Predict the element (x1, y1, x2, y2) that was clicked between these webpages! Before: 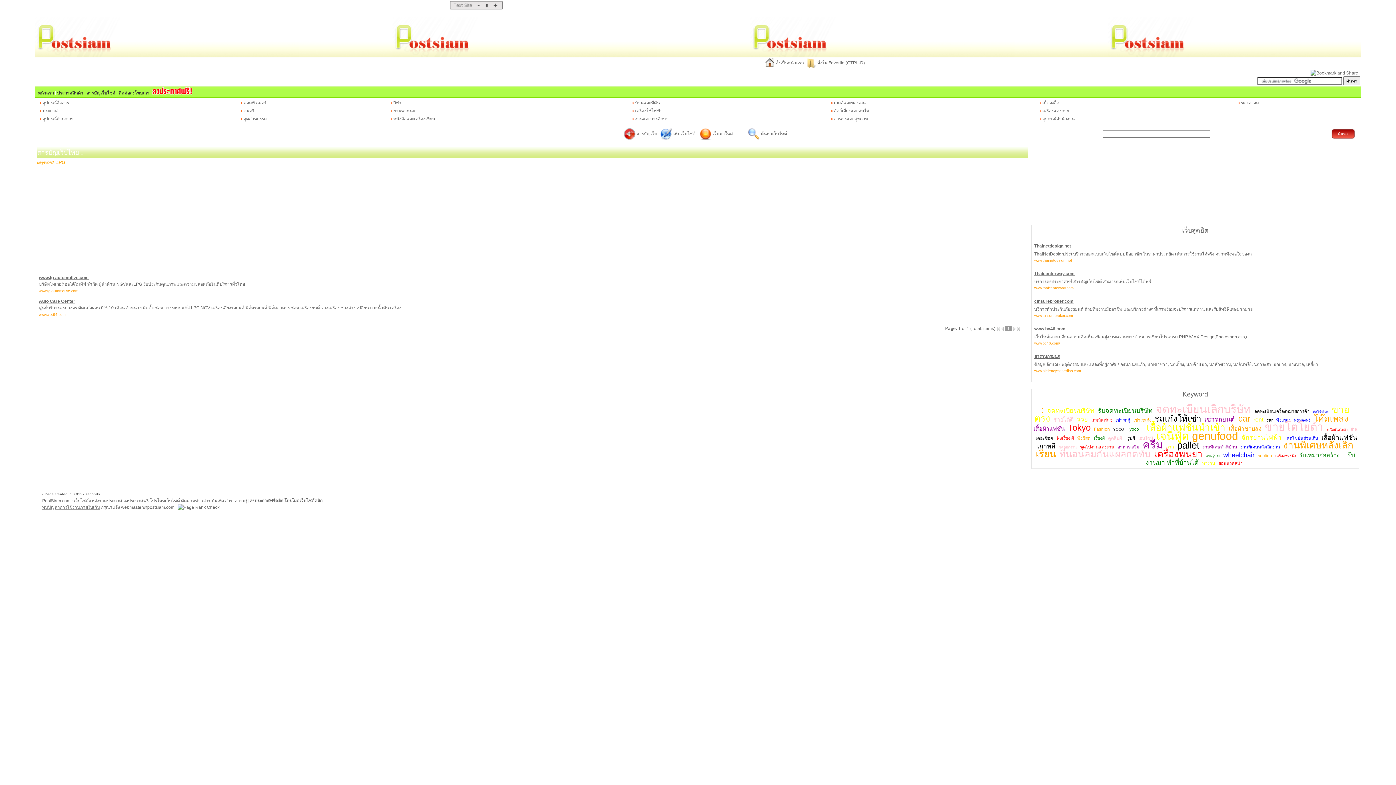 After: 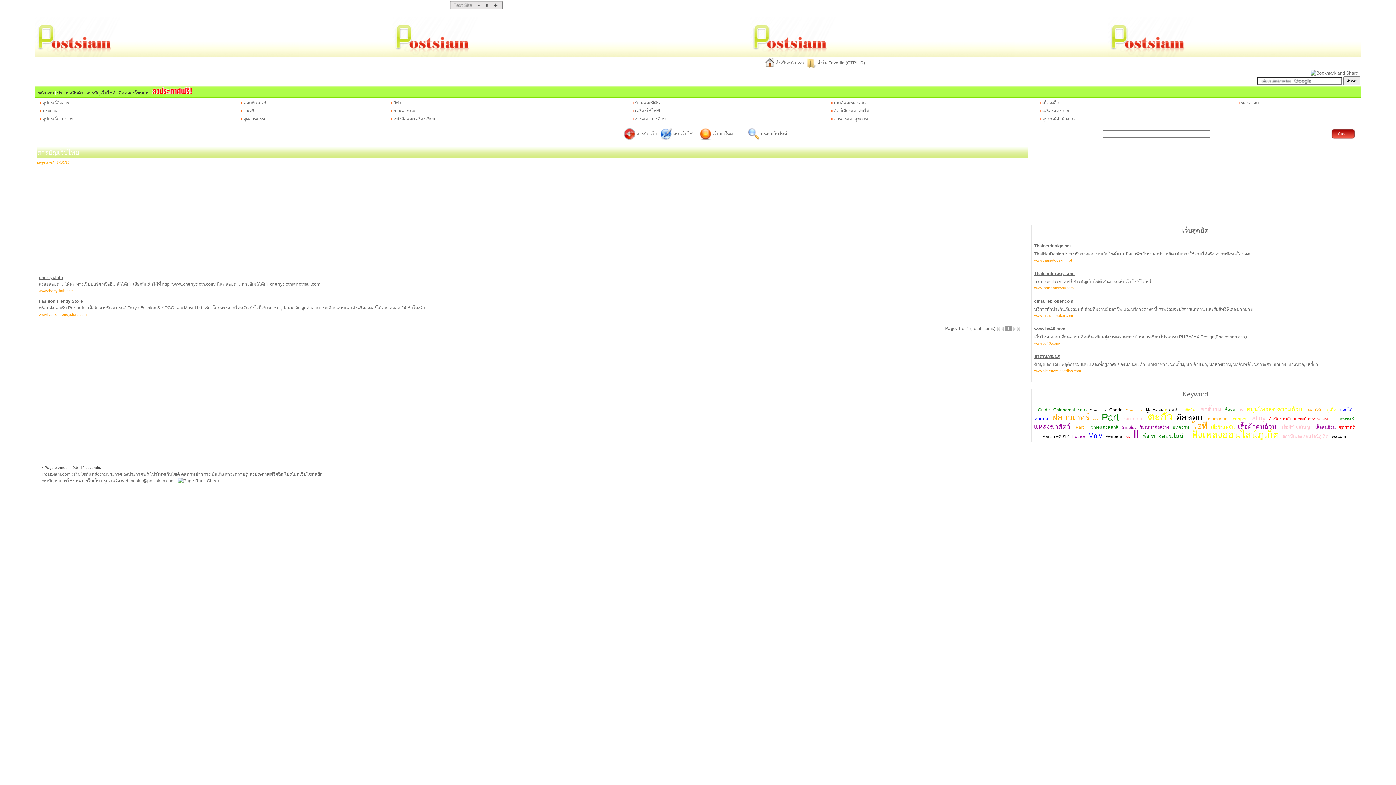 Action: bbox: (1113, 426, 1124, 432) label: YOCO